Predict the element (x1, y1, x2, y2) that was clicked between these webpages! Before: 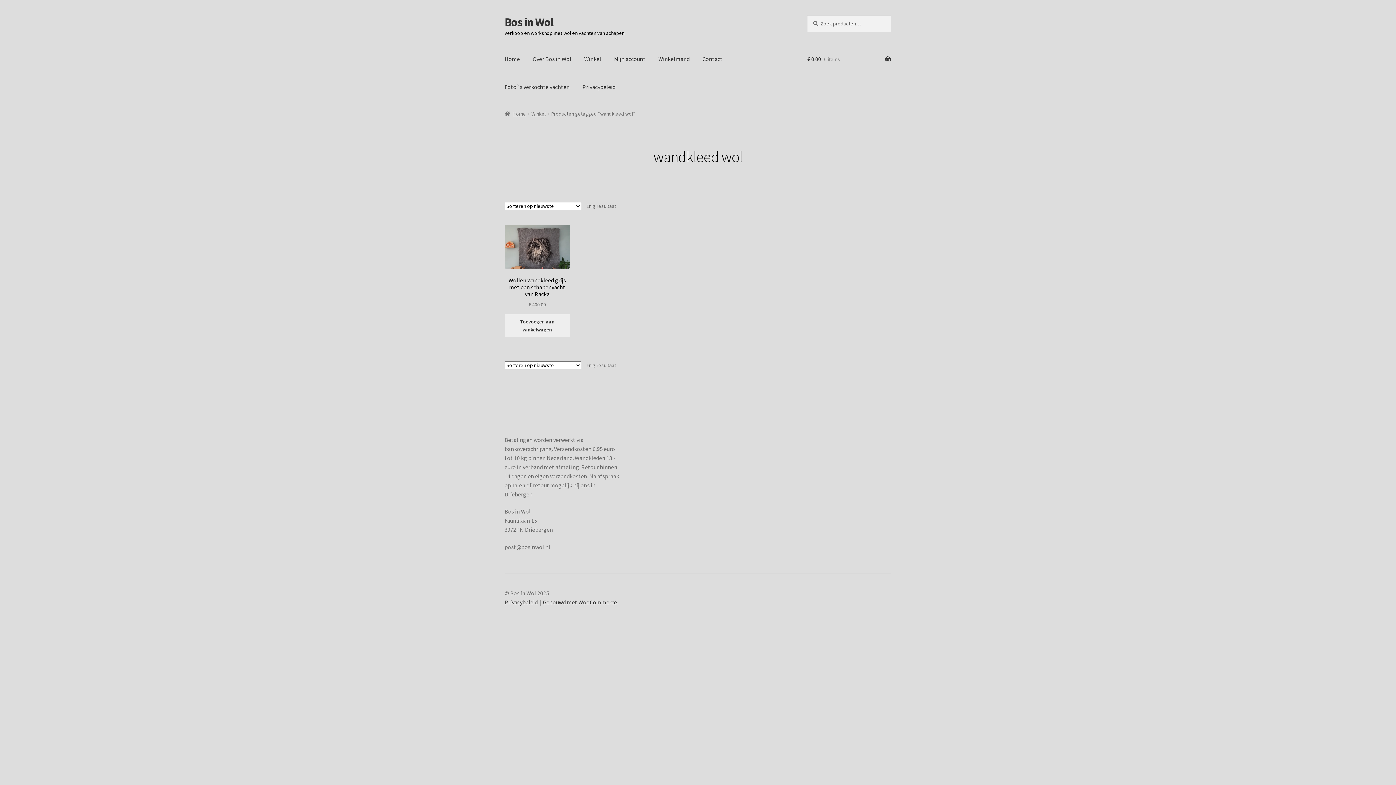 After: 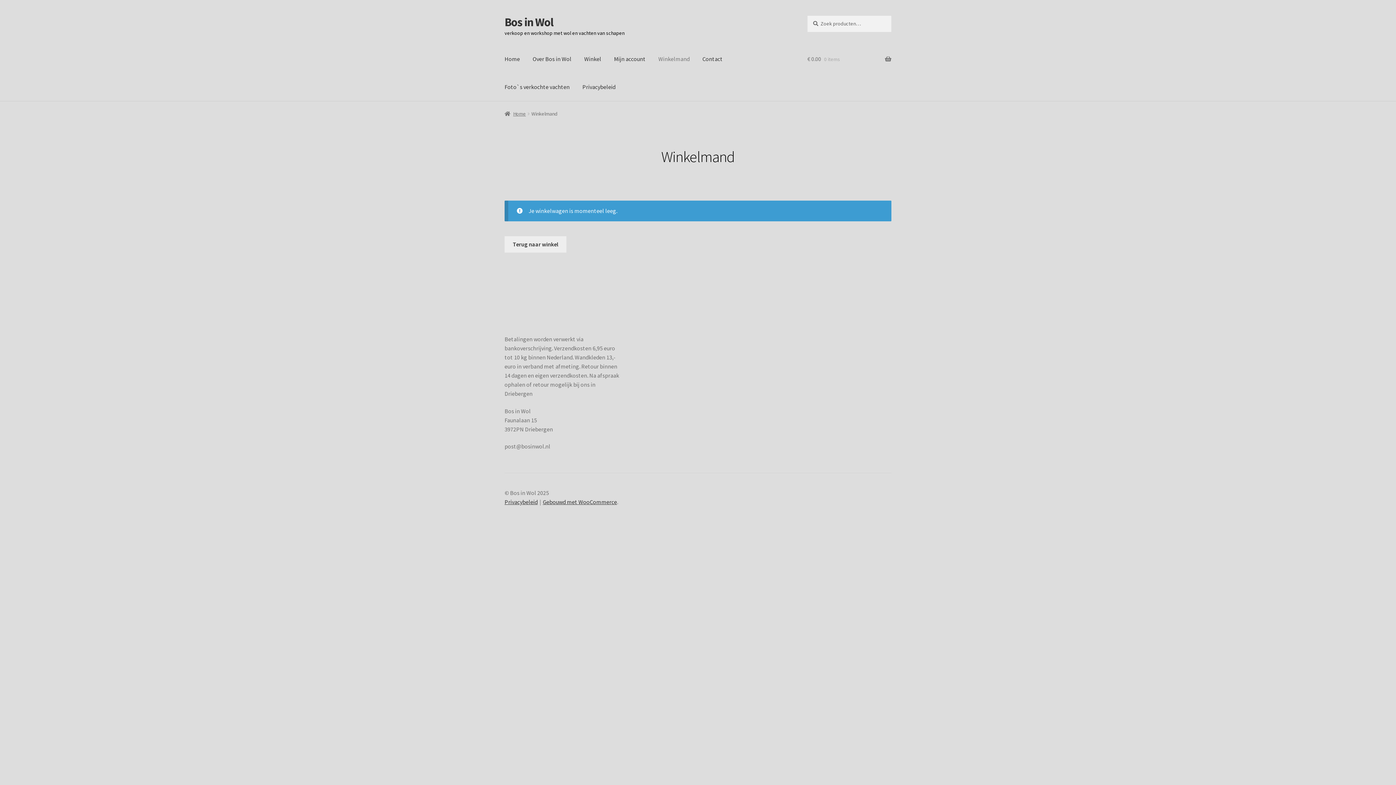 Action: label: Winkelmand bbox: (652, 45, 695, 73)